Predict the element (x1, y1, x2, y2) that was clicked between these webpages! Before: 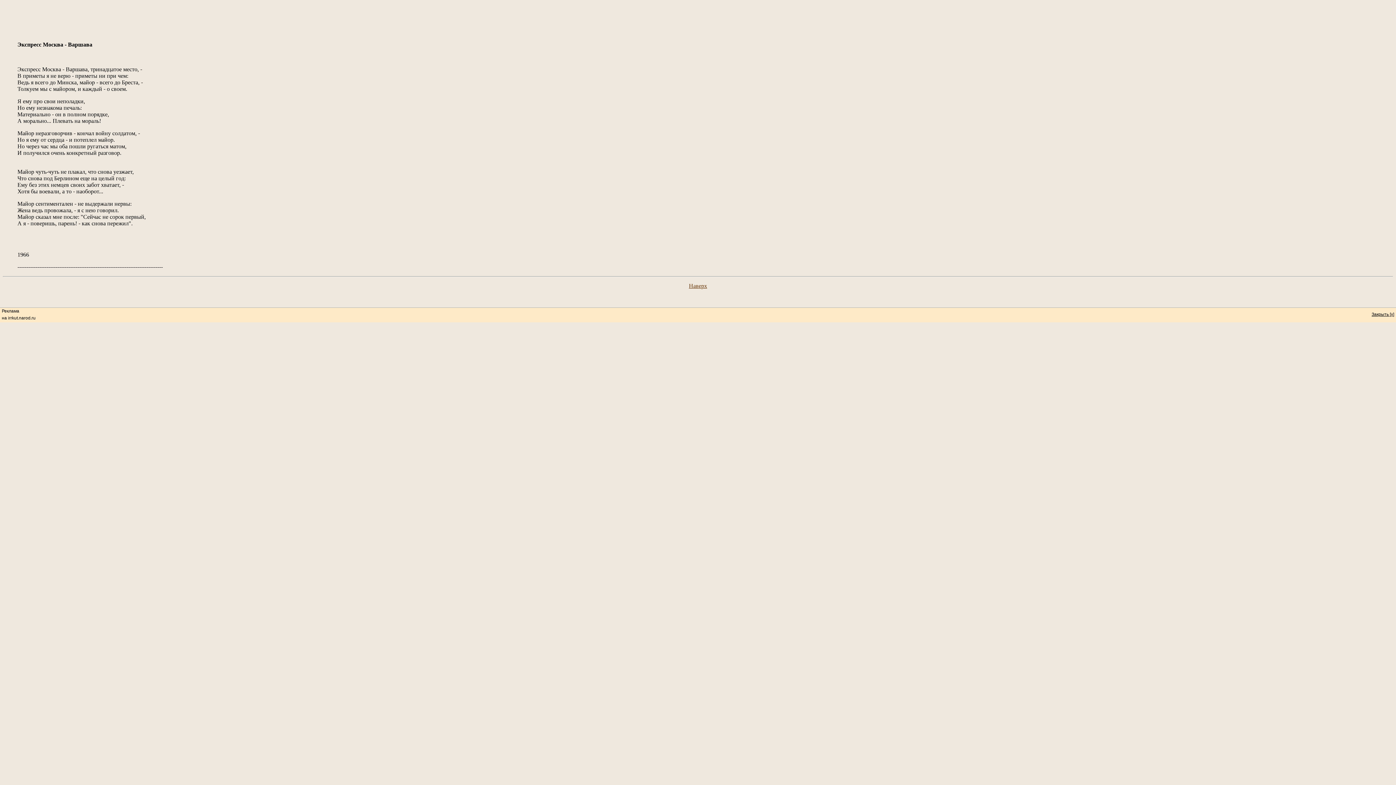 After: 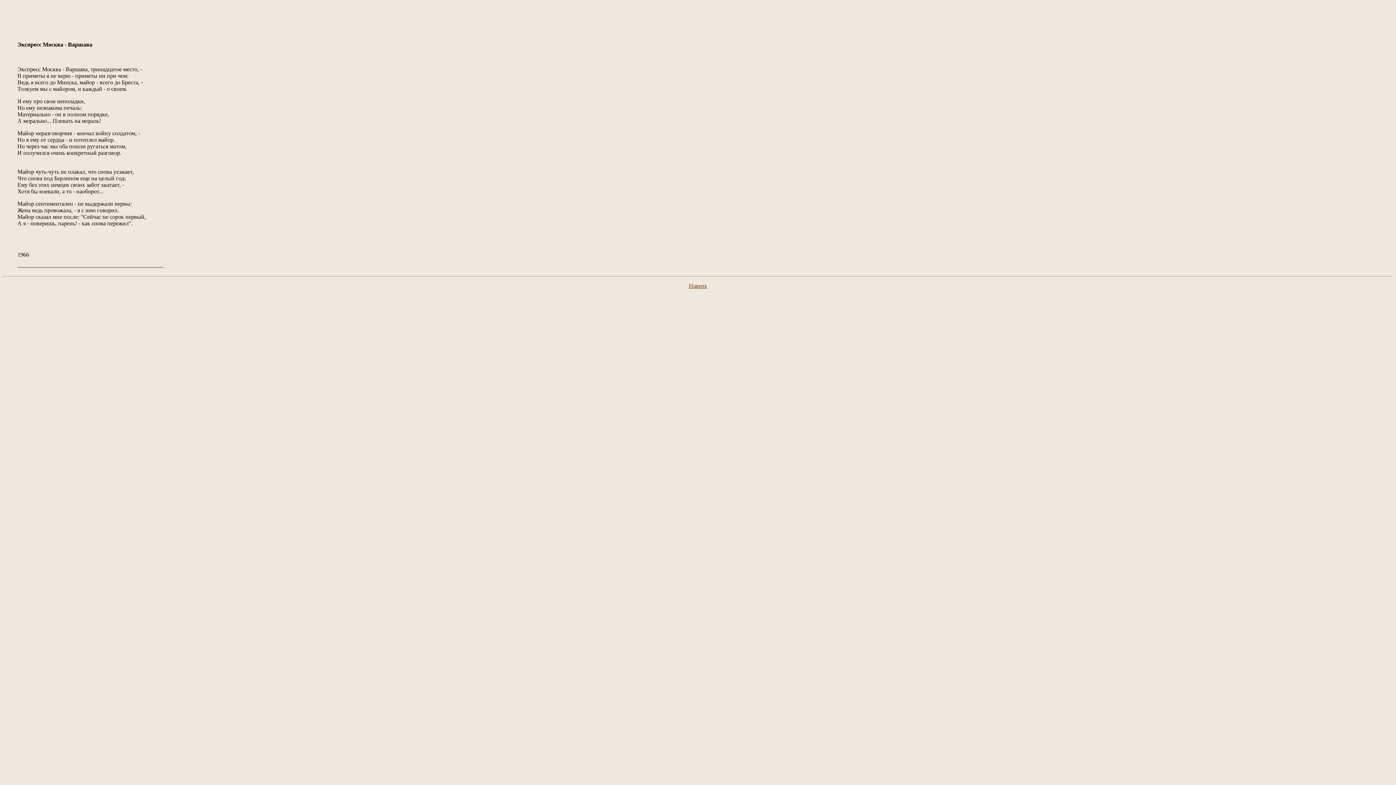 Action: label: Закрыть [x] bbox: (1372, 312, 1394, 317)